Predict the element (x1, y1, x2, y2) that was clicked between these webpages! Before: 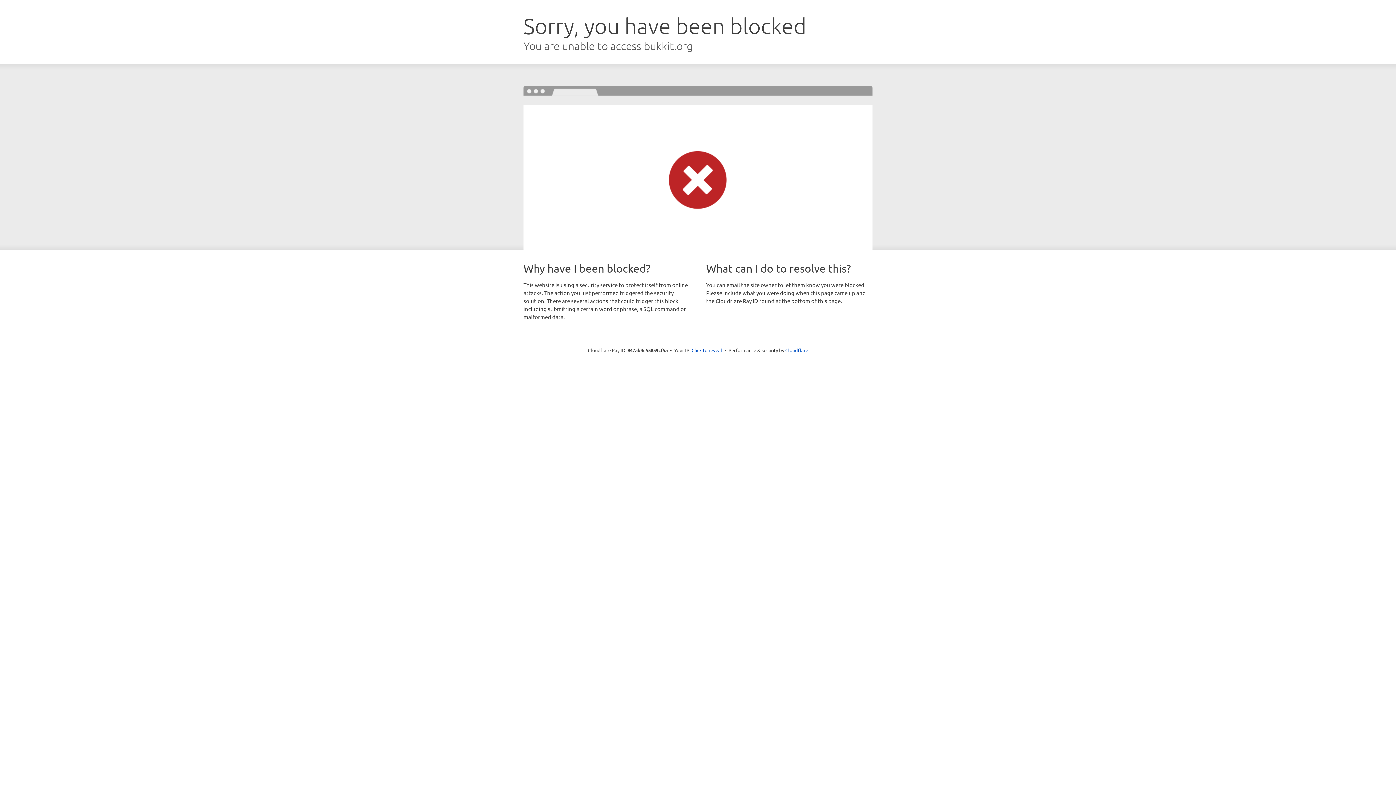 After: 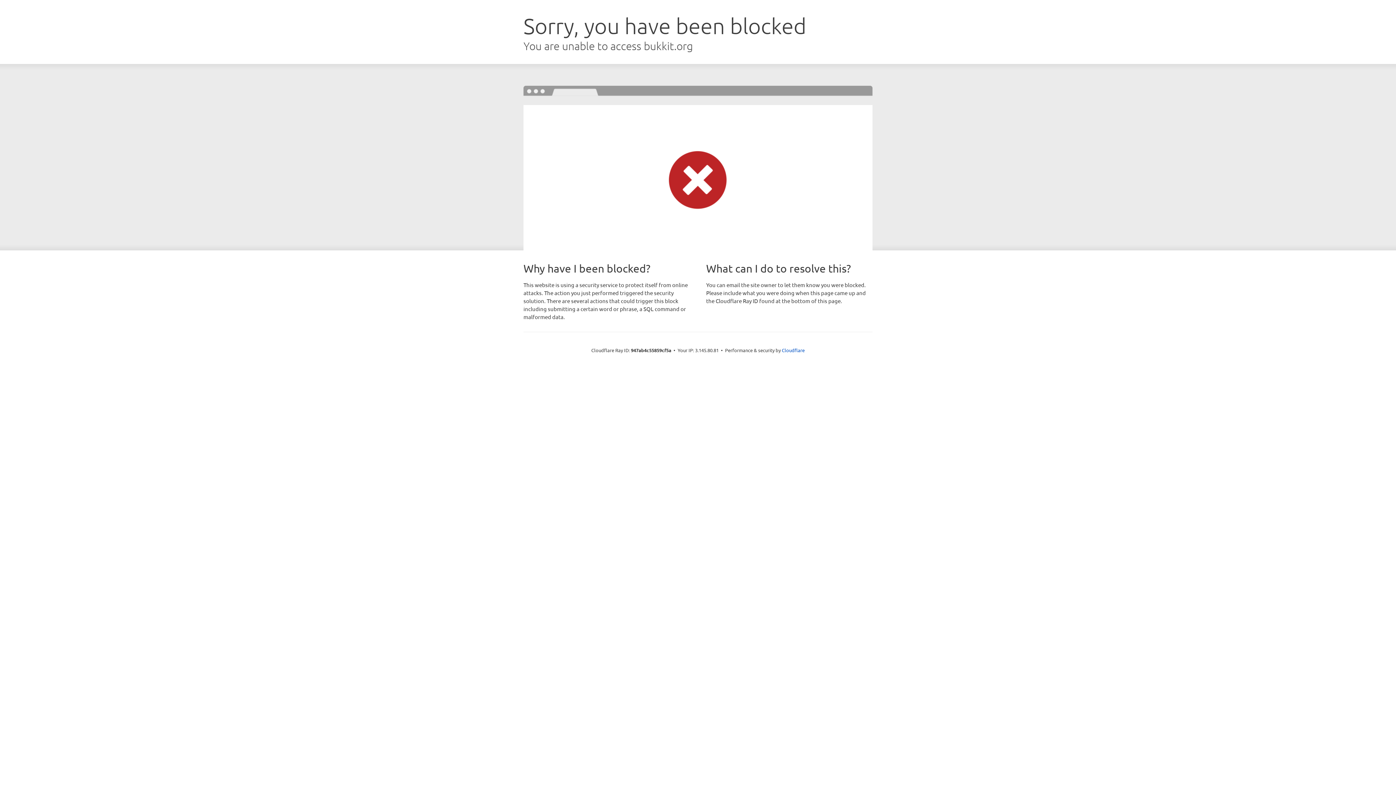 Action: bbox: (691, 346, 722, 353) label: Click to reveal